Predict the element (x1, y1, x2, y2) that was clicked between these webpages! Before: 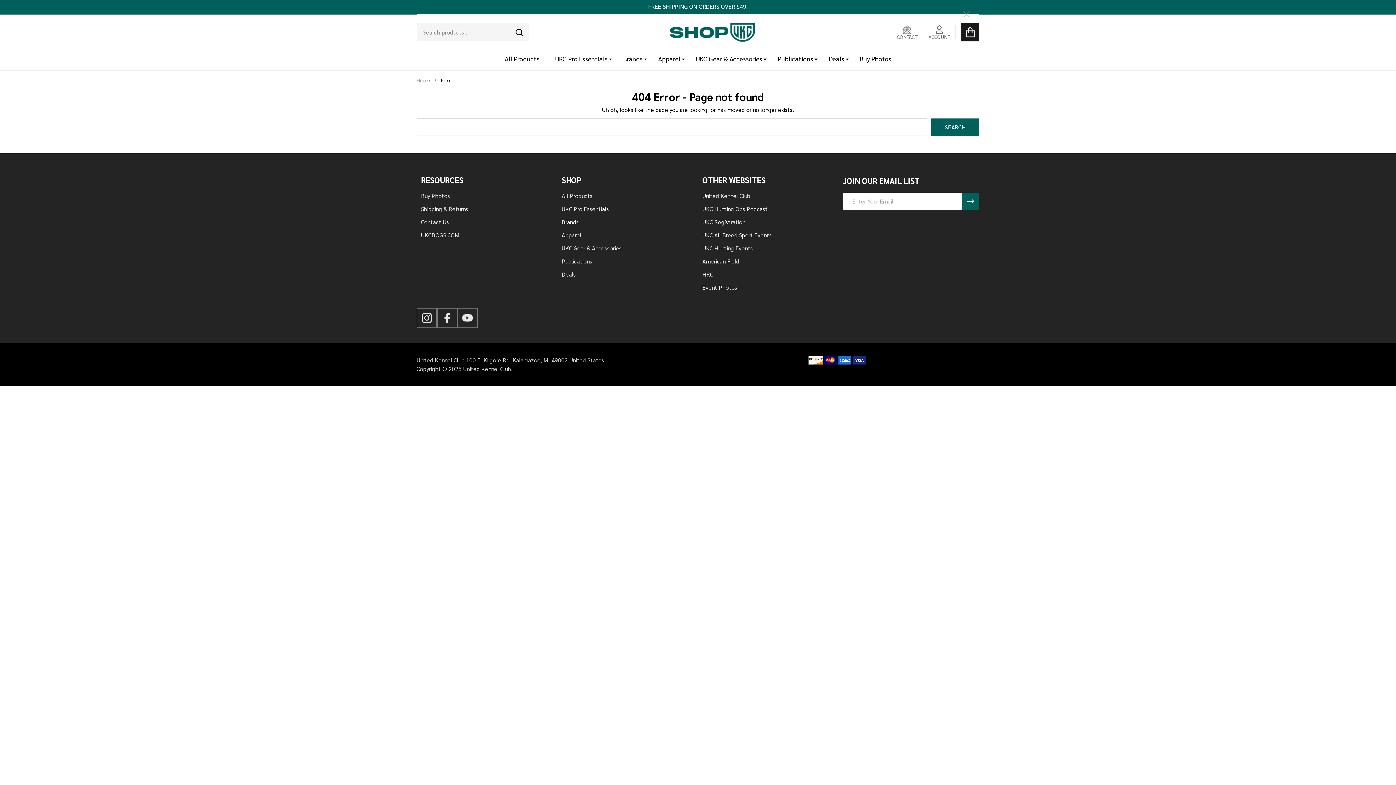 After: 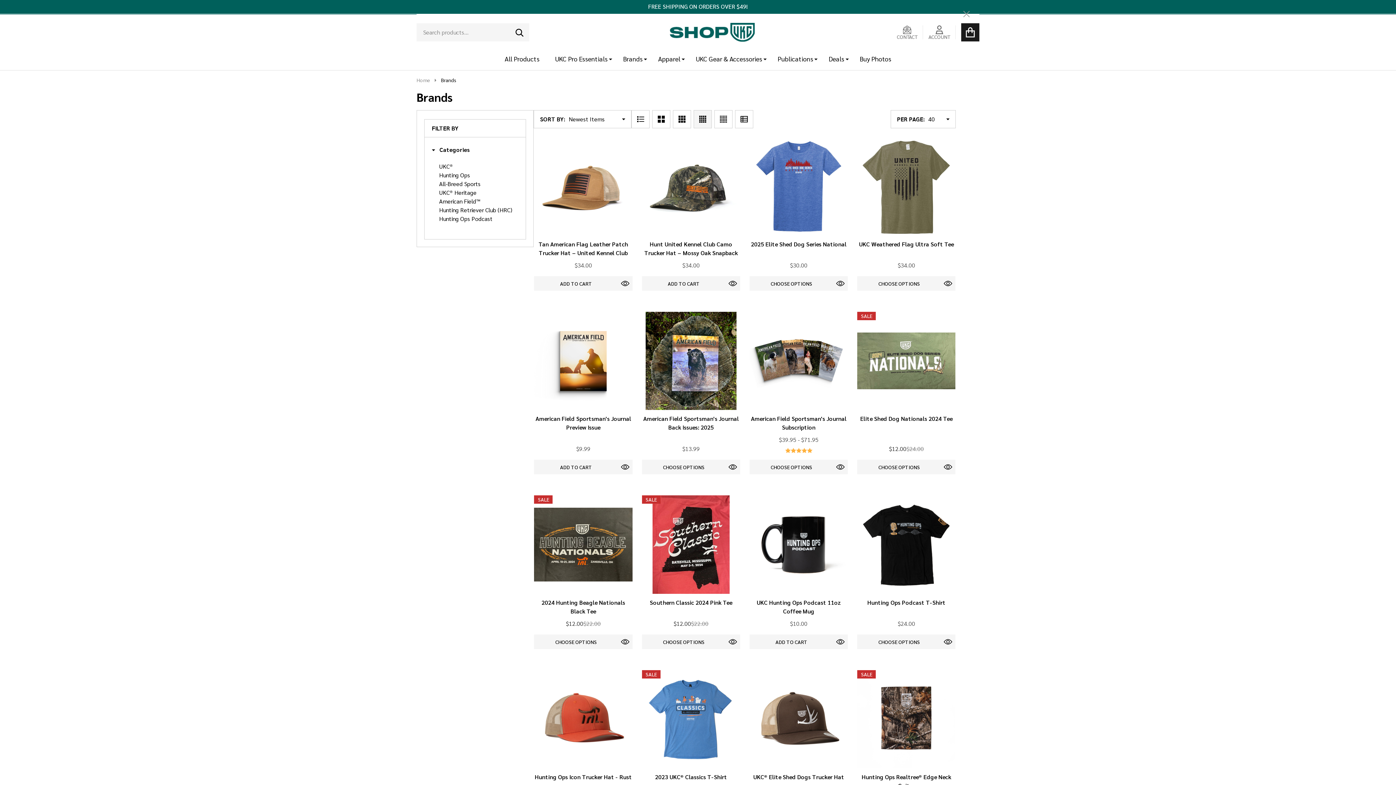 Action: label: Brands bbox: (616, 47, 649, 70)